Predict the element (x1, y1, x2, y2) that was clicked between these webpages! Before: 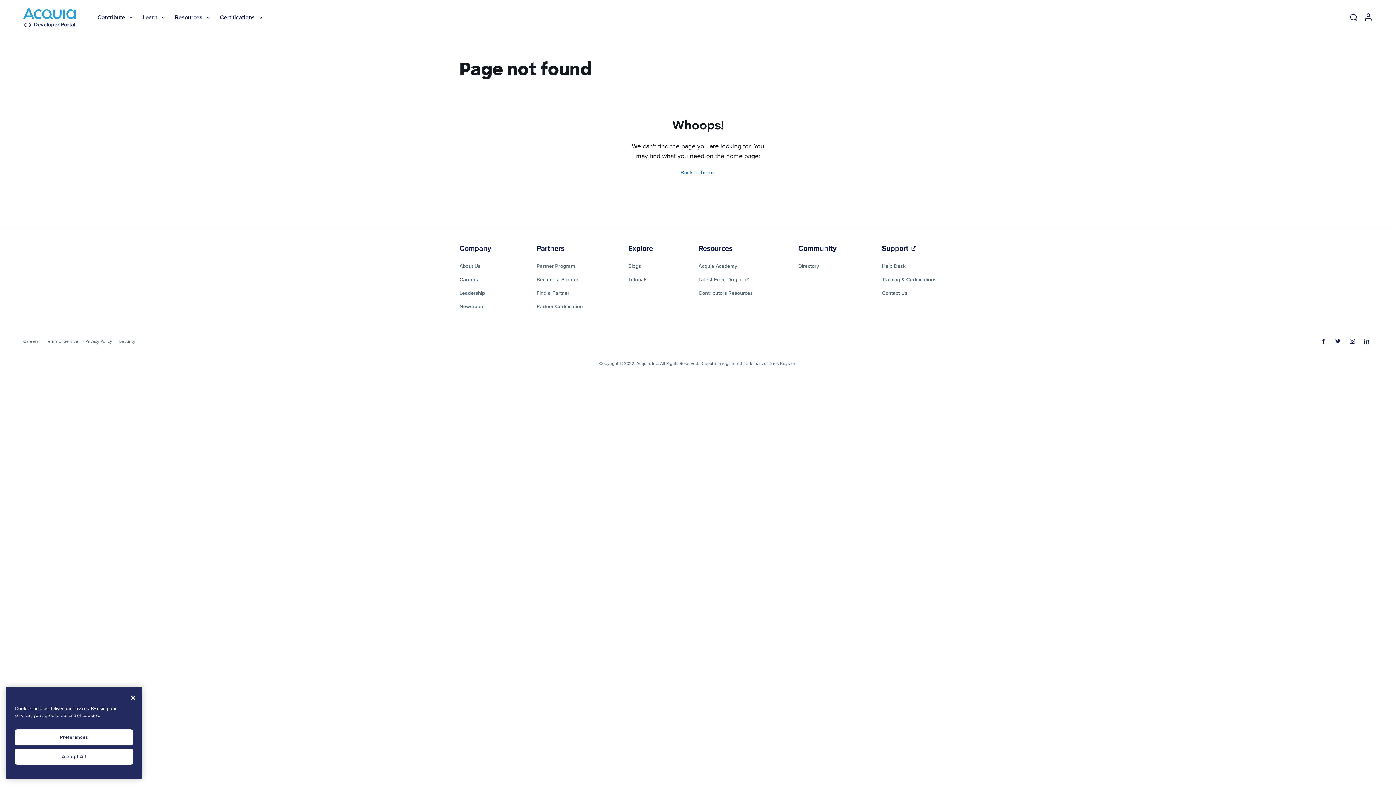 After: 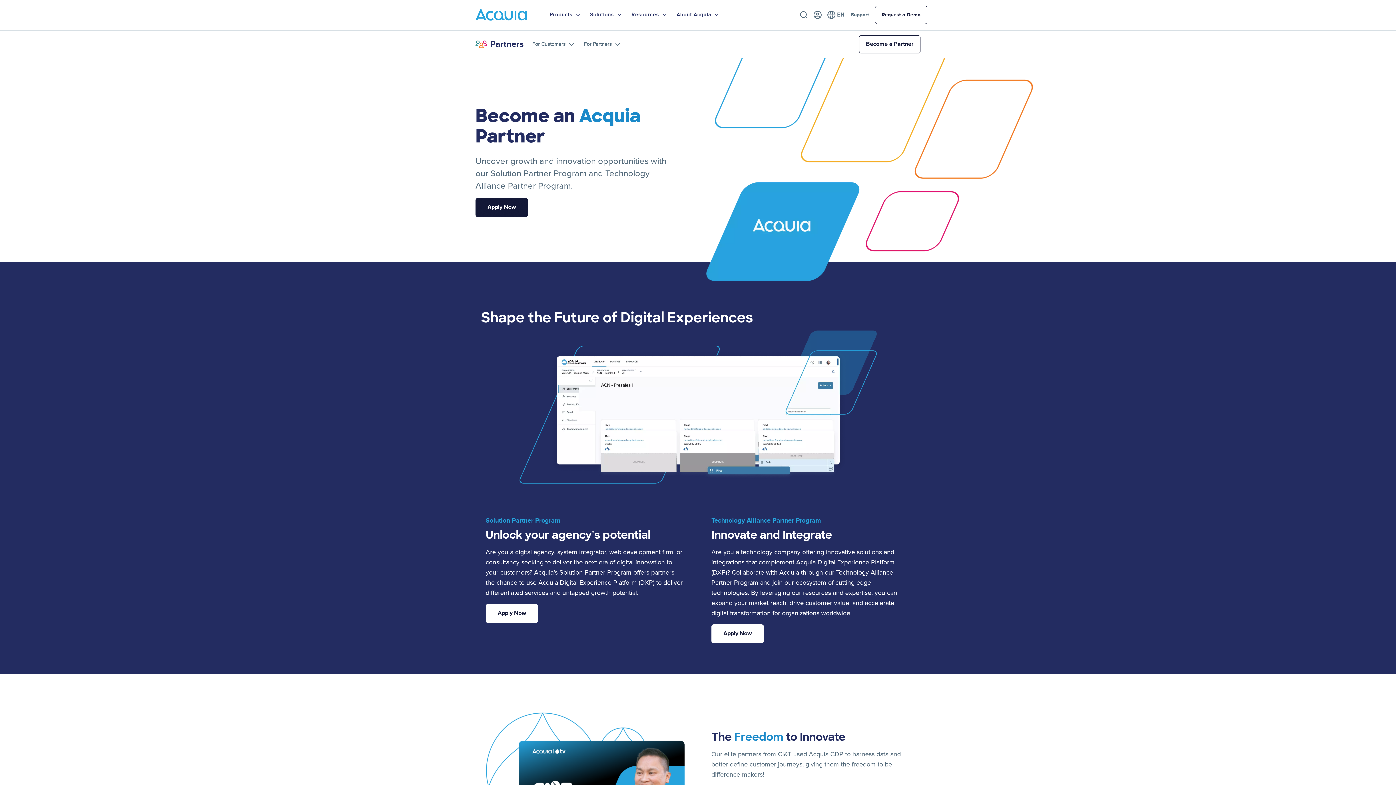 Action: bbox: (536, 273, 582, 286) label: Become a Partner